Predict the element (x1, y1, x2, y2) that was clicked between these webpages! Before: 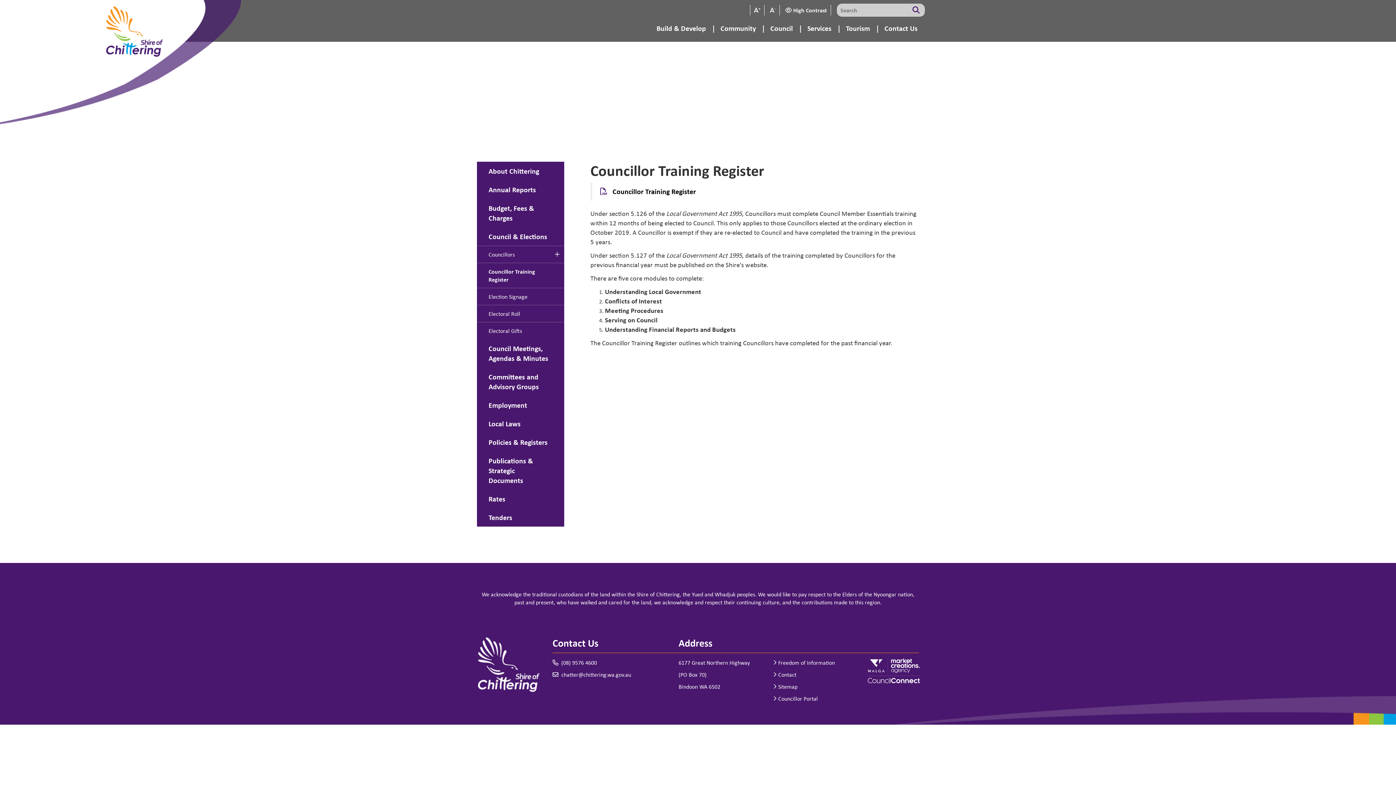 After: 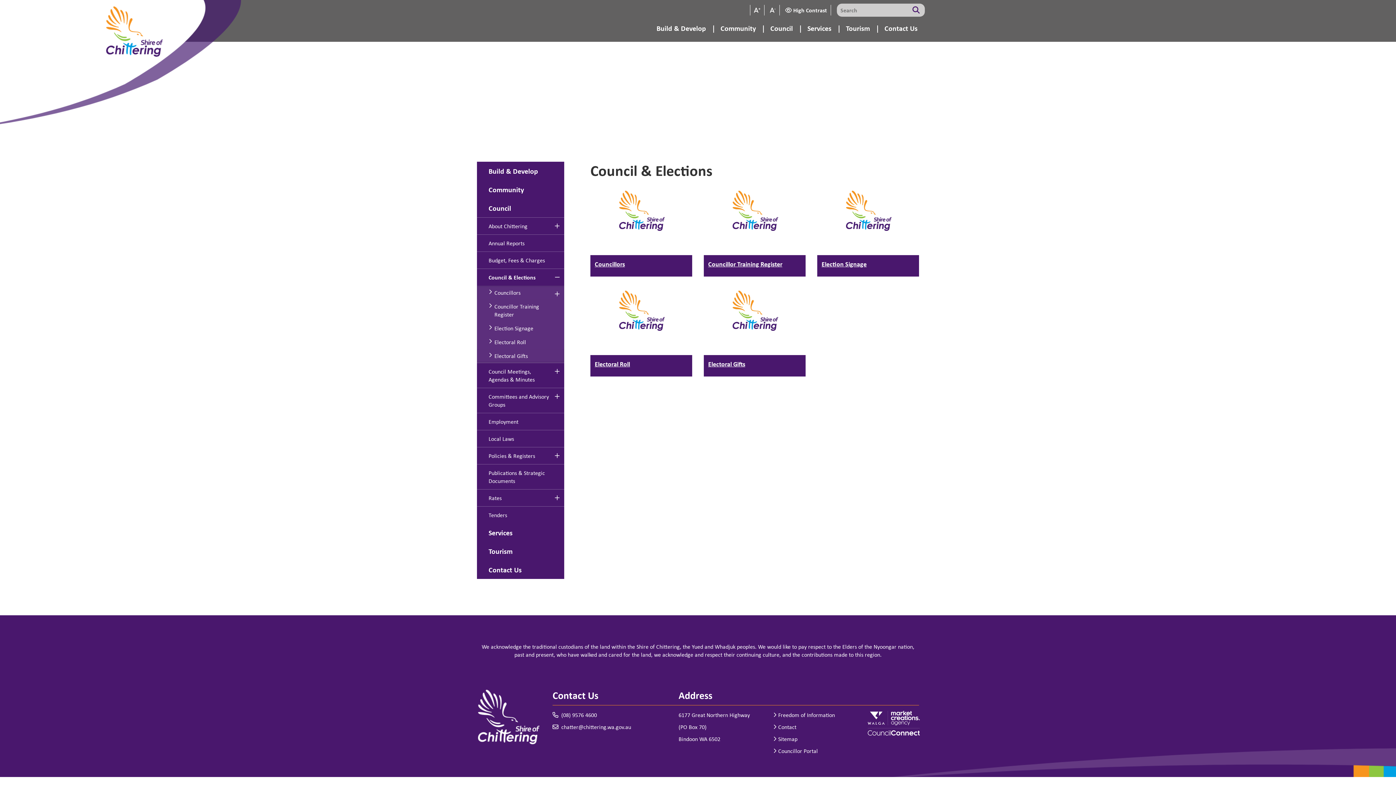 Action: bbox: (477, 227, 564, 245) label: Sub Menu - Council - Council & Elections